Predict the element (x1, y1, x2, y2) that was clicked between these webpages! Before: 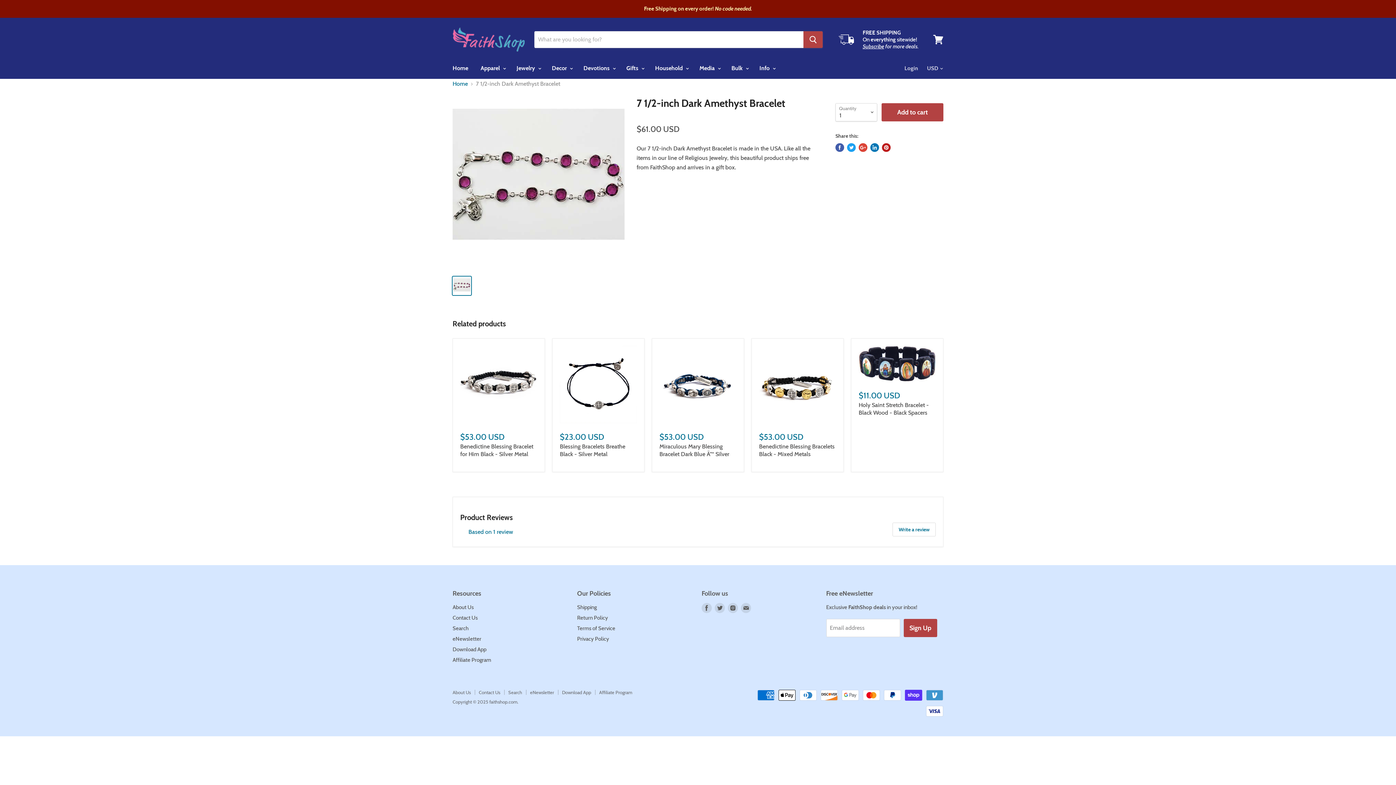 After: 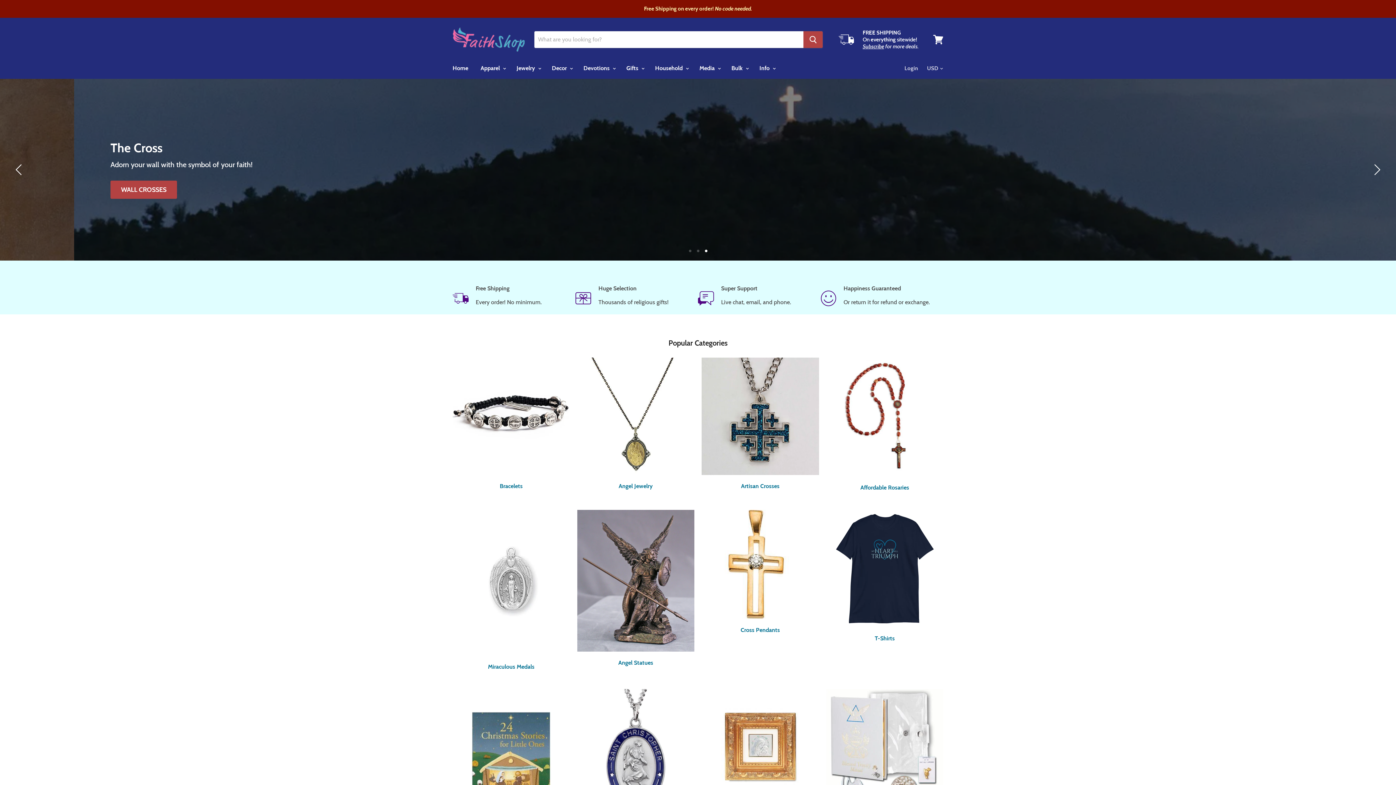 Action: label: Home bbox: (447, 60, 473, 76)